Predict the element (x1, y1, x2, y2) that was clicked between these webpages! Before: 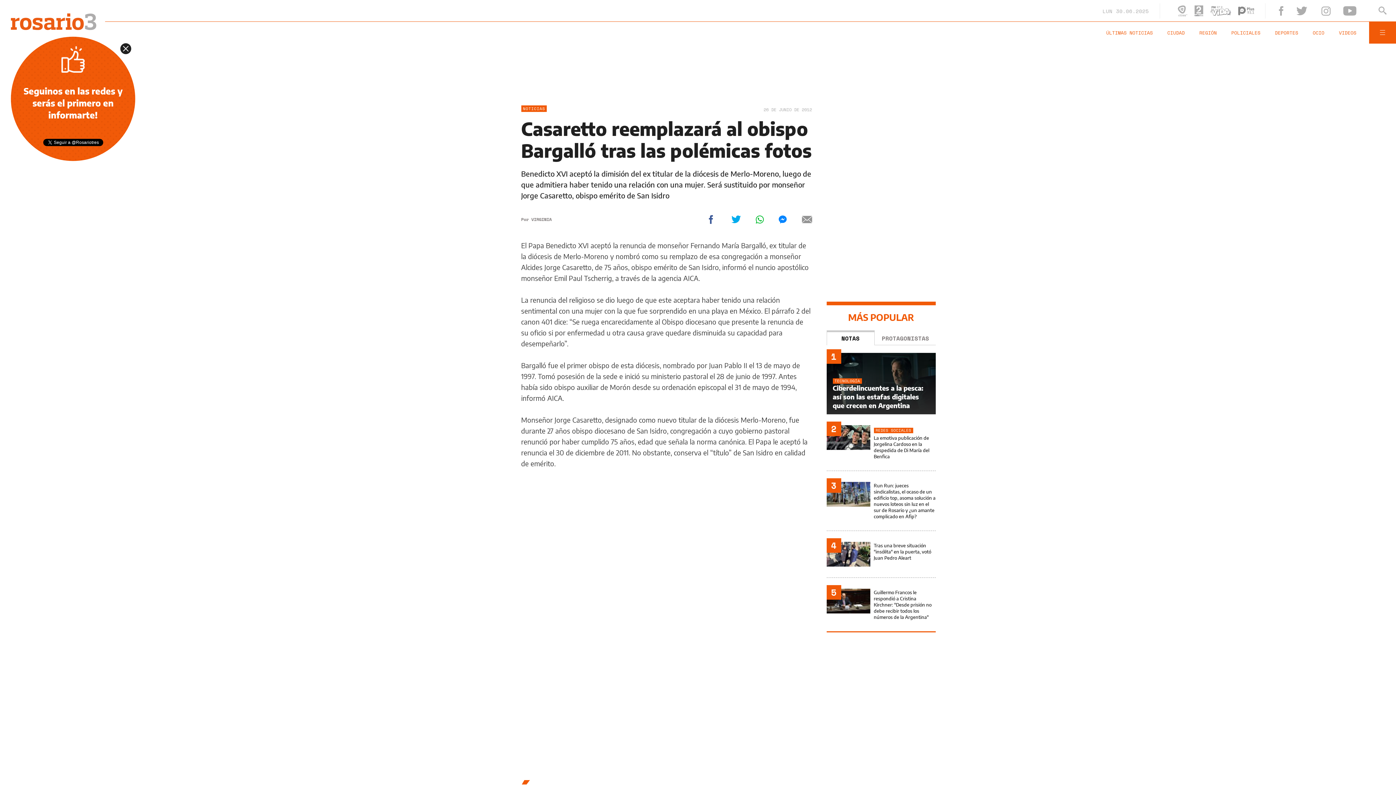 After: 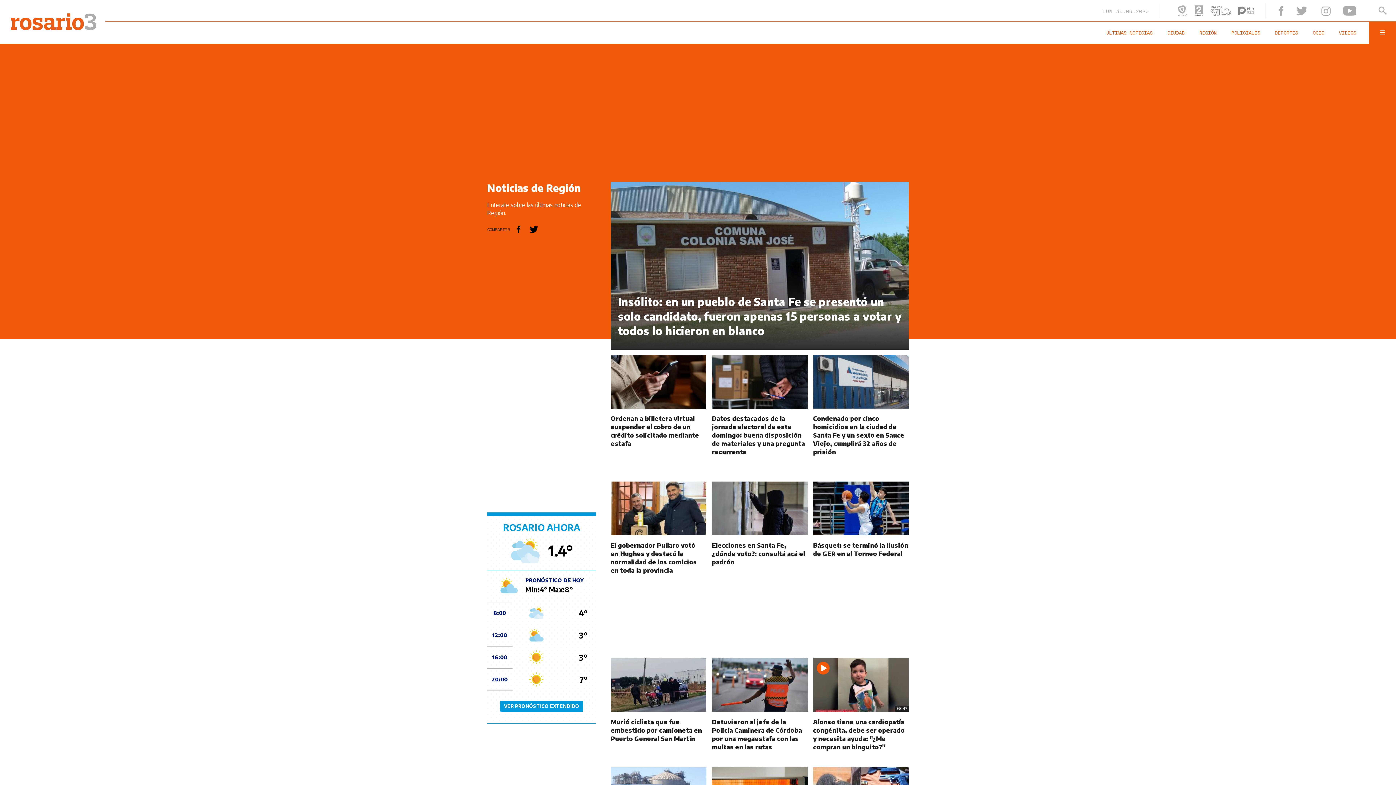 Action: label: REGIÓN bbox: (1199, 29, 1231, 36)